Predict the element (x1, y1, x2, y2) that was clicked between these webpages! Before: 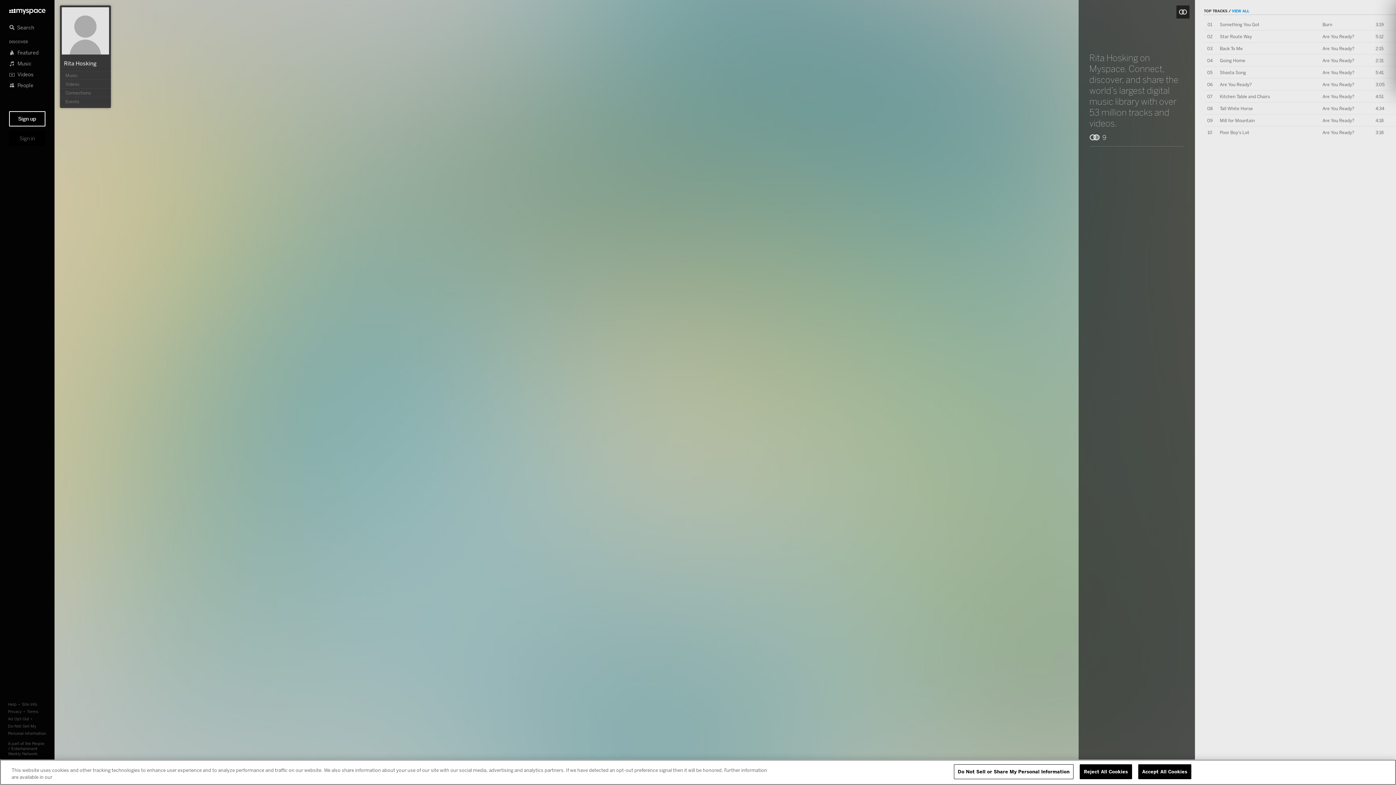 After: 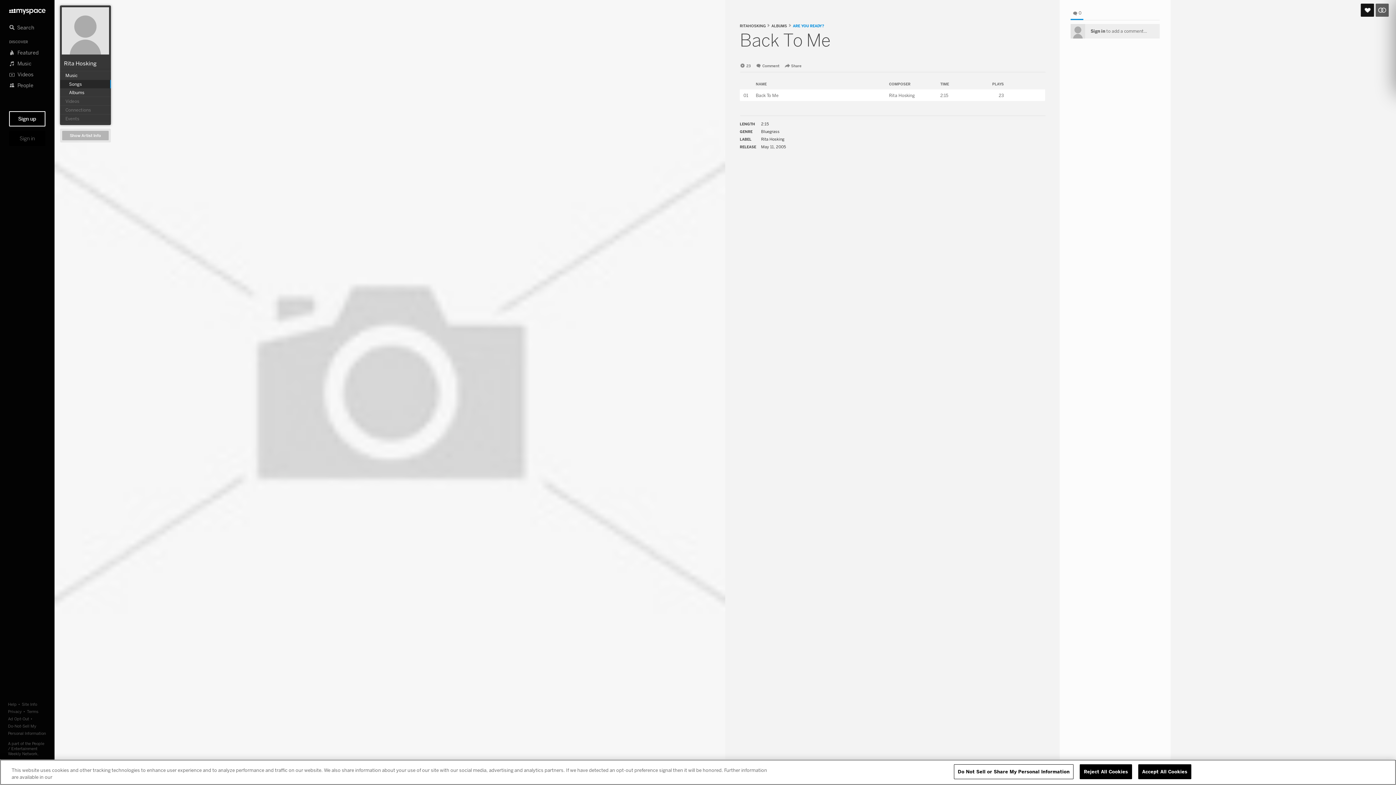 Action: bbox: (1220, 45, 1243, 51) label: Back To Me